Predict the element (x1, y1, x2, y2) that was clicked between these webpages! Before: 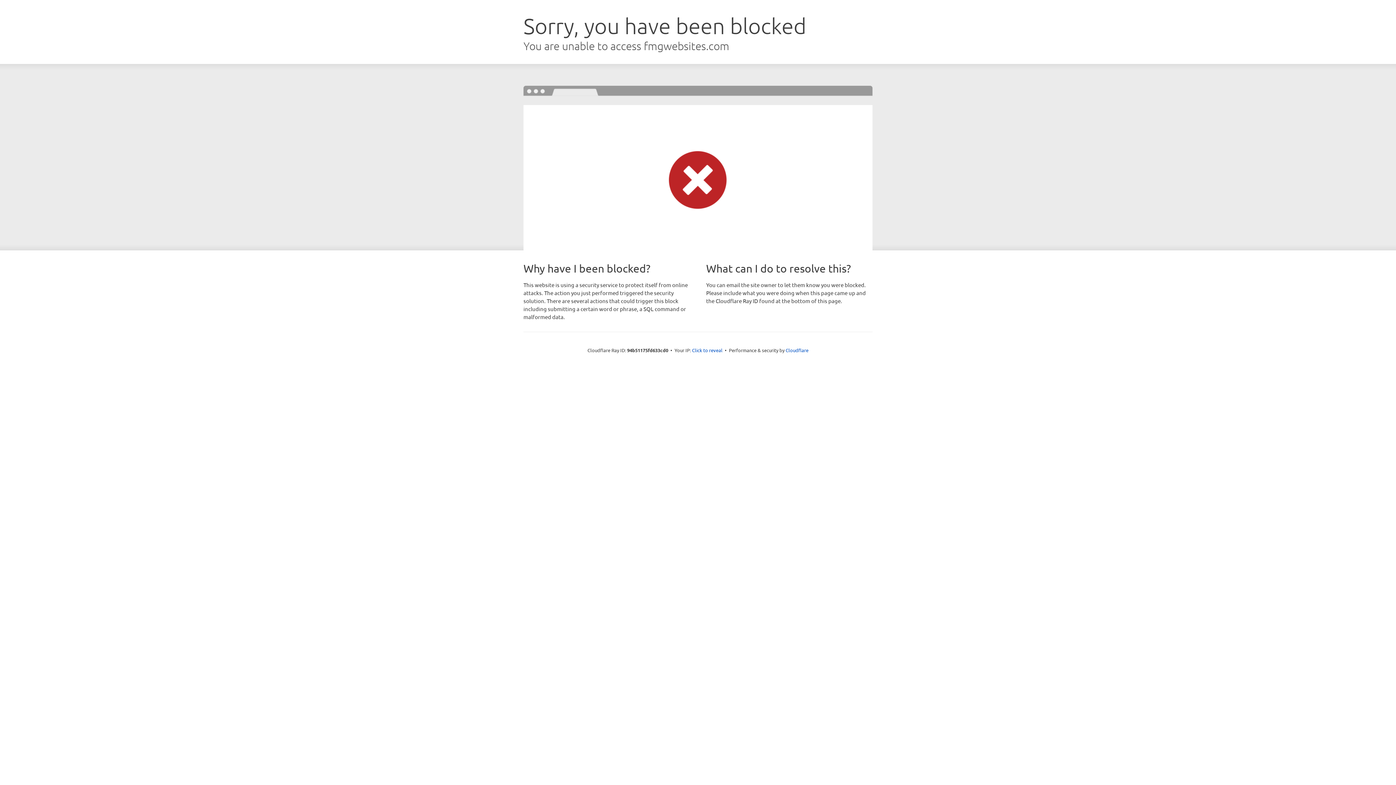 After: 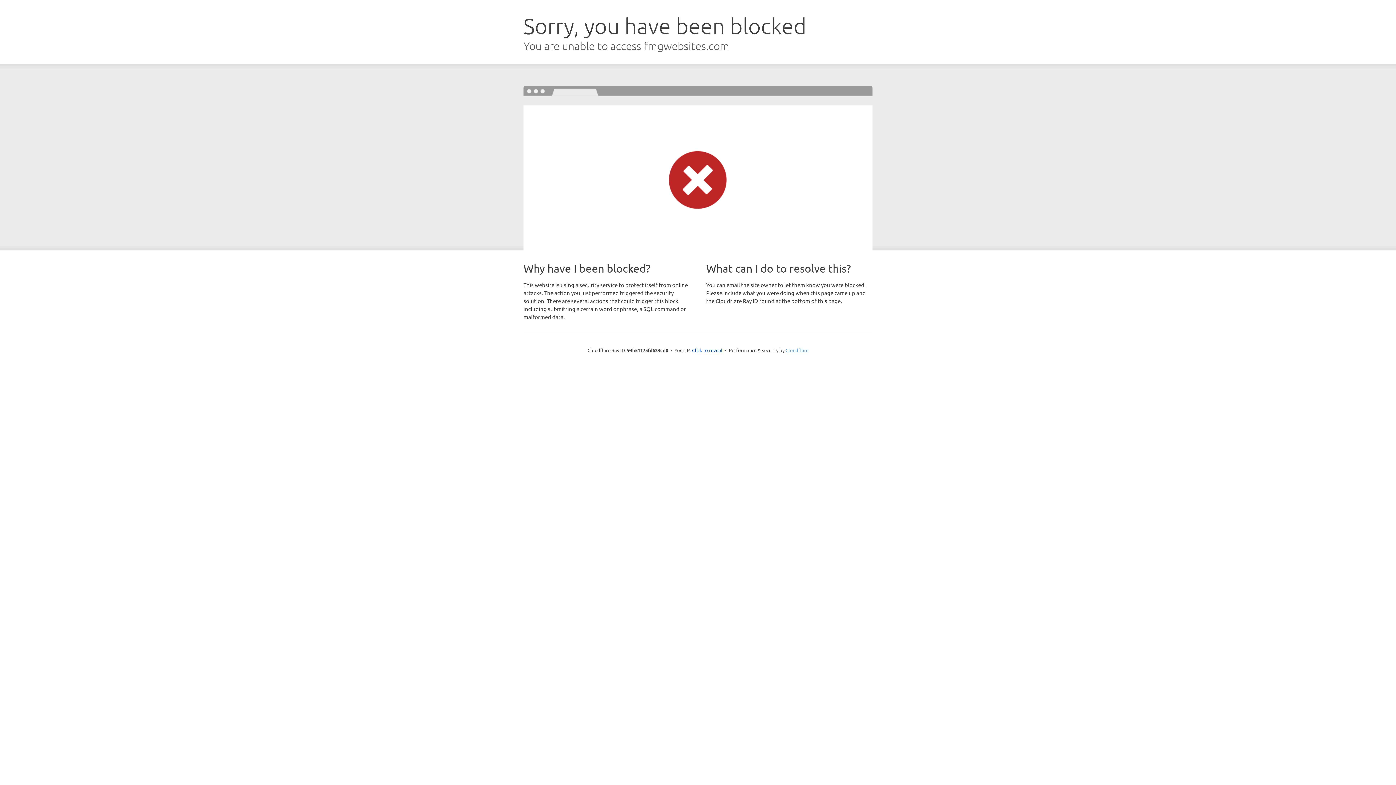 Action: label: Cloudflare bbox: (785, 347, 808, 353)